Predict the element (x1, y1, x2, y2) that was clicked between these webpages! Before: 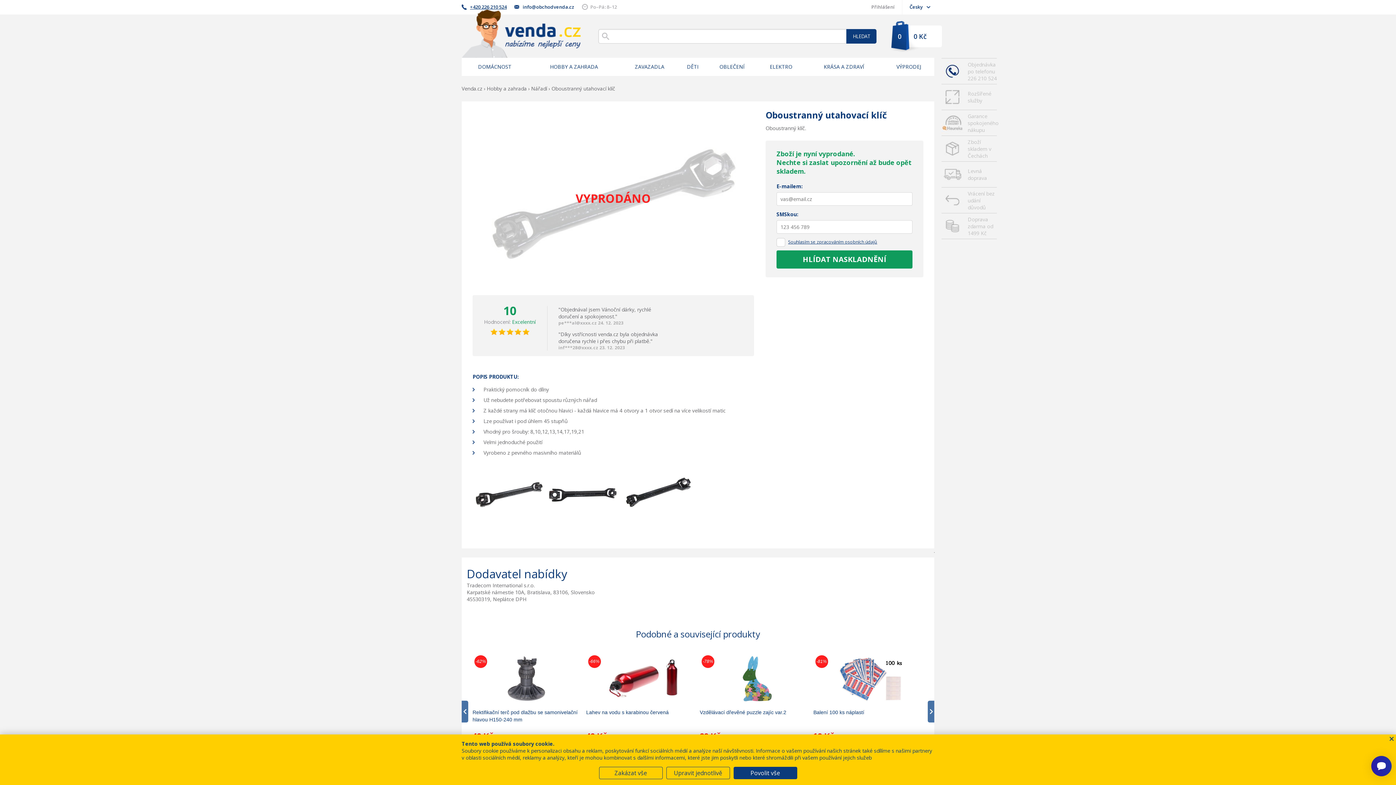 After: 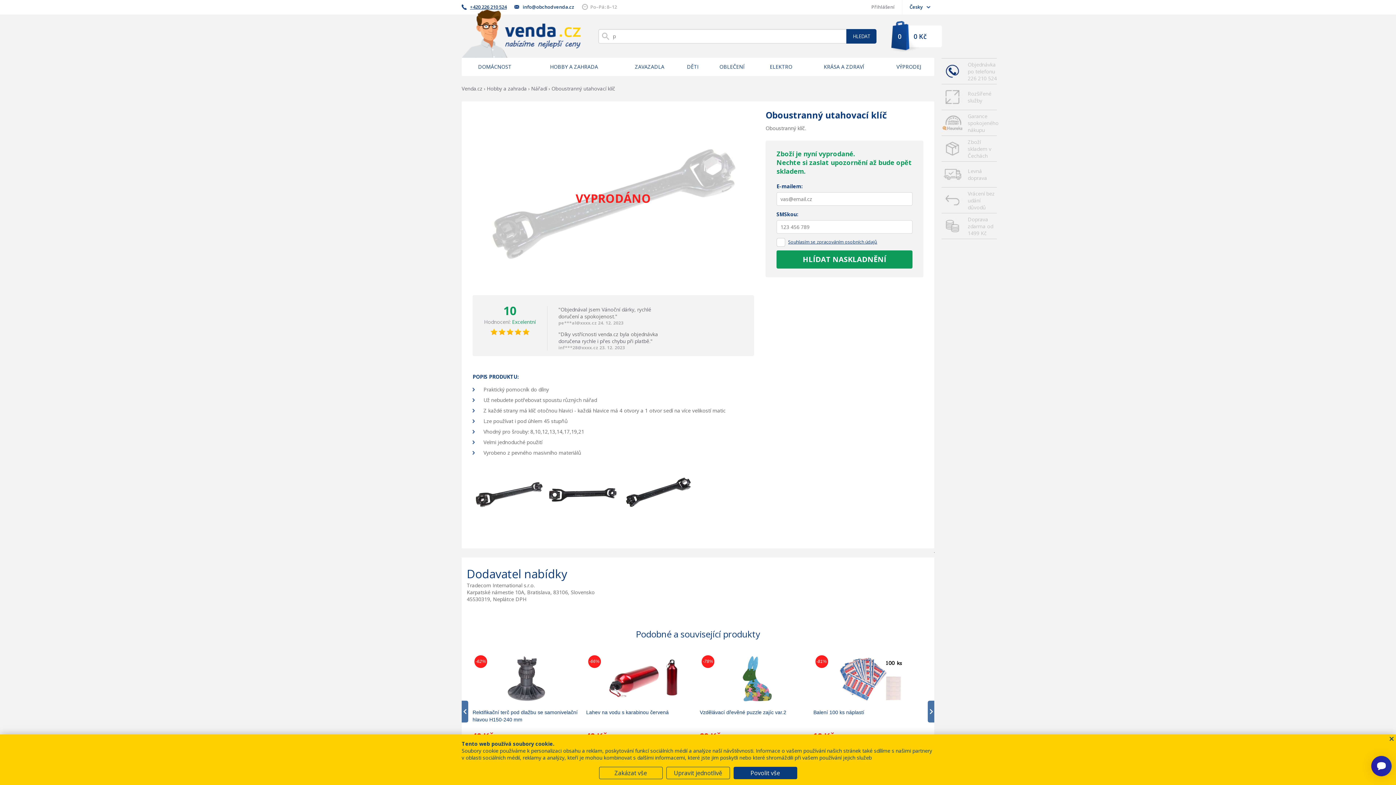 Action: bbox: (941, 58, 997, 84) label: Objednávka po telefonu 226 210 524